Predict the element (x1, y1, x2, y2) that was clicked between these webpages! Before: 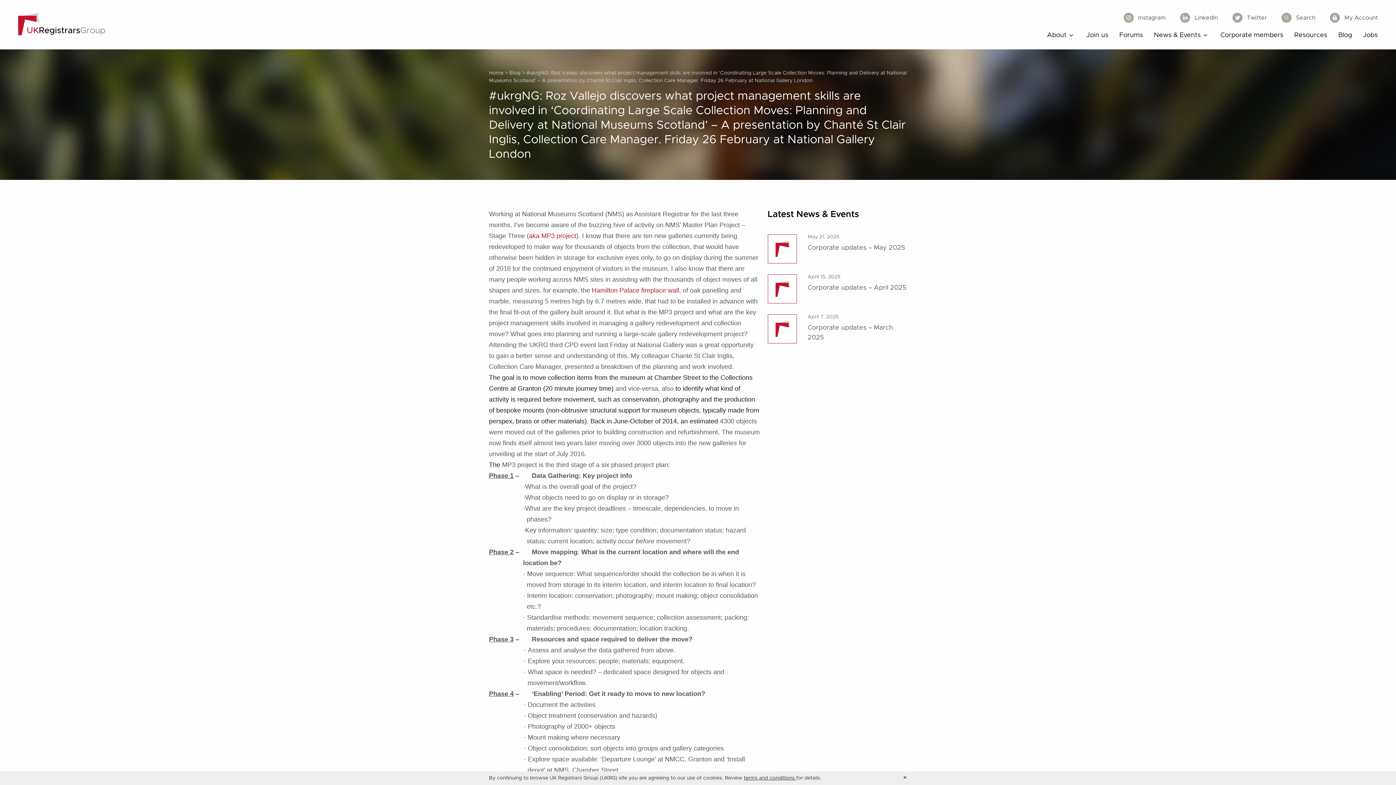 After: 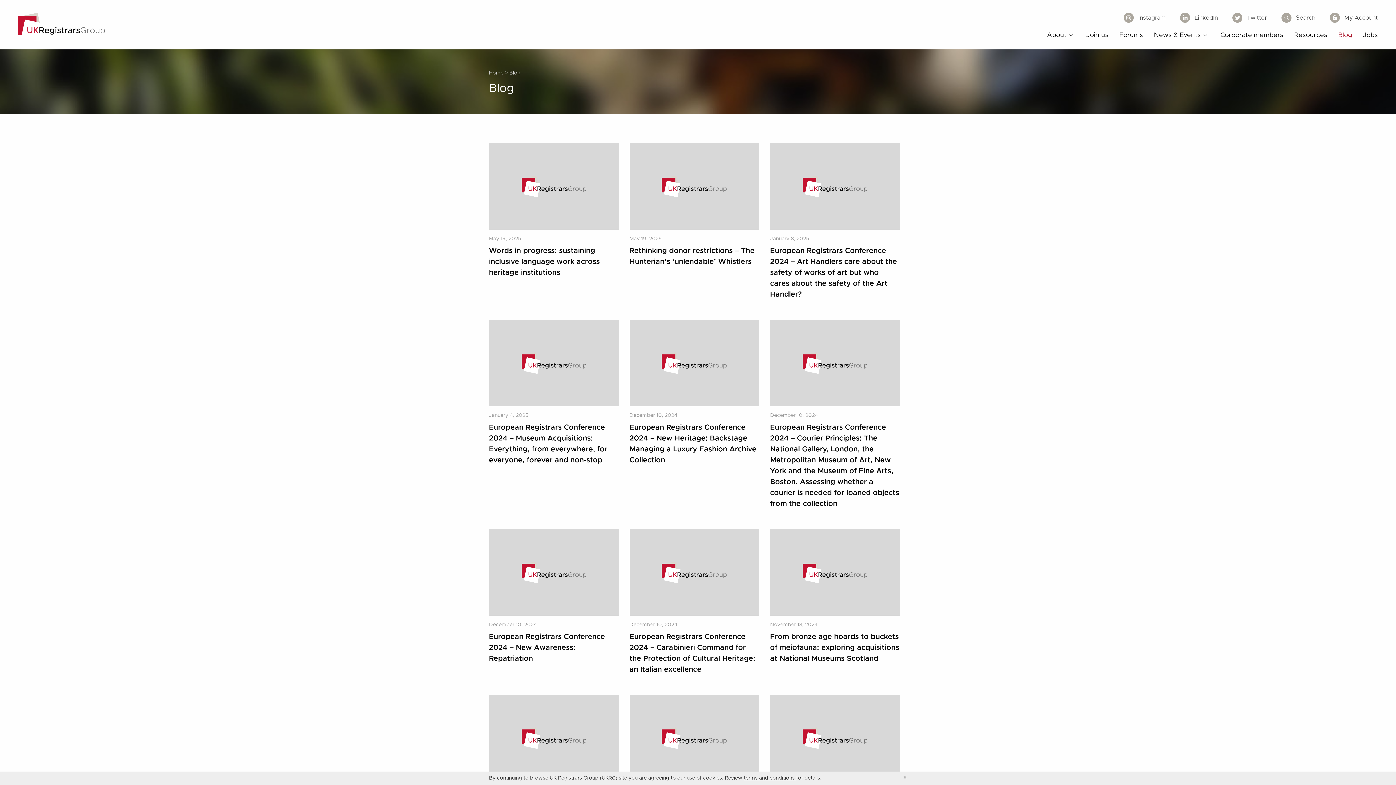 Action: label: Blog bbox: (509, 70, 520, 75)